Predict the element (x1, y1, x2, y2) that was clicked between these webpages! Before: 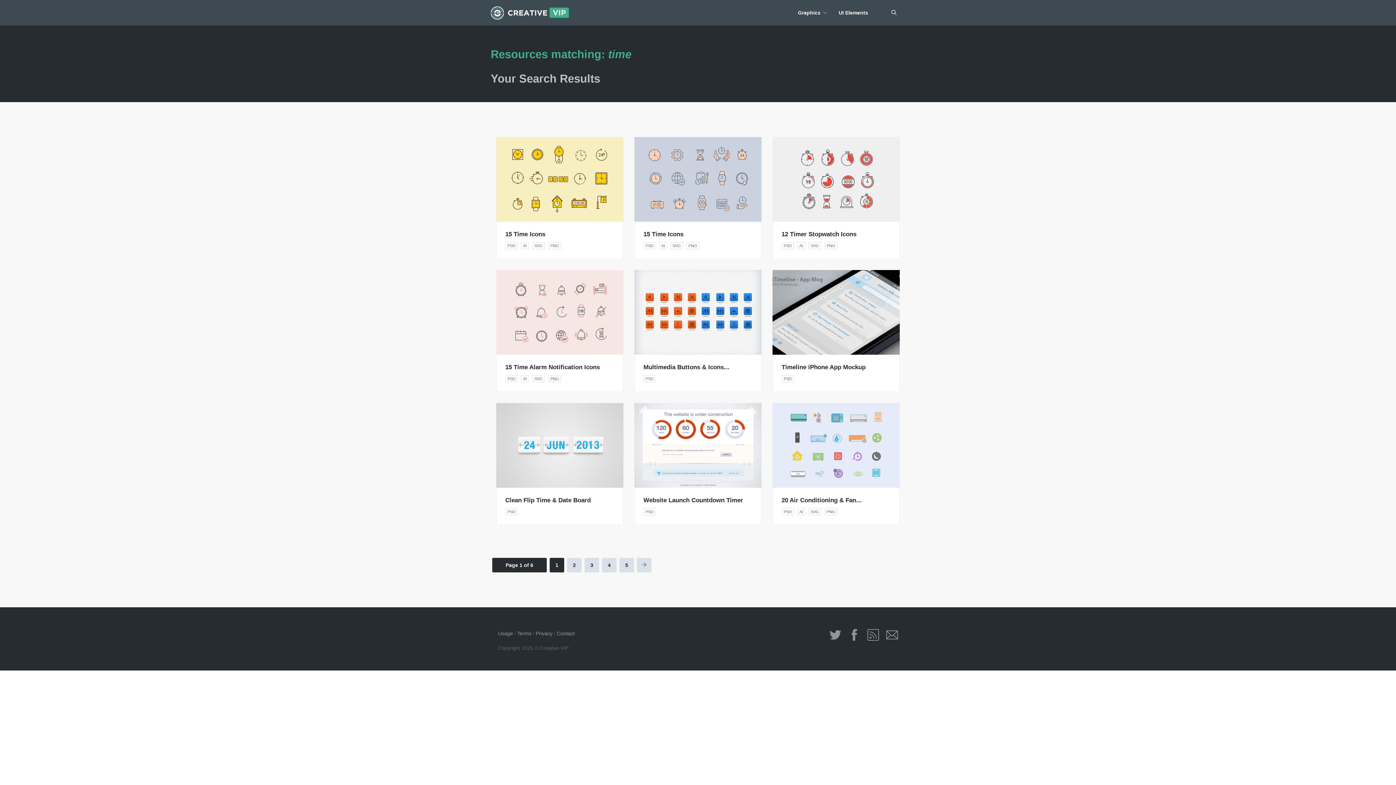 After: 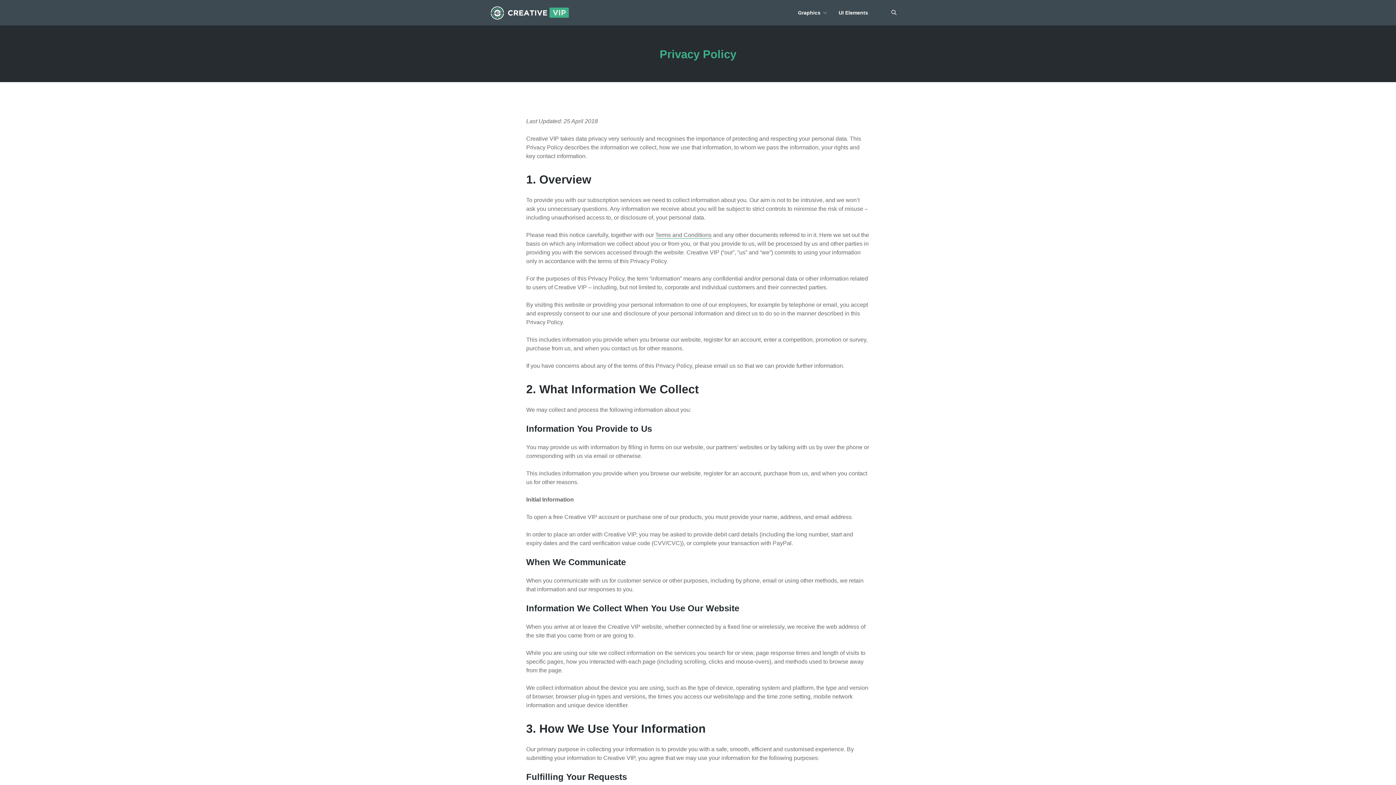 Action: bbox: (536, 630, 552, 636) label: Privacy